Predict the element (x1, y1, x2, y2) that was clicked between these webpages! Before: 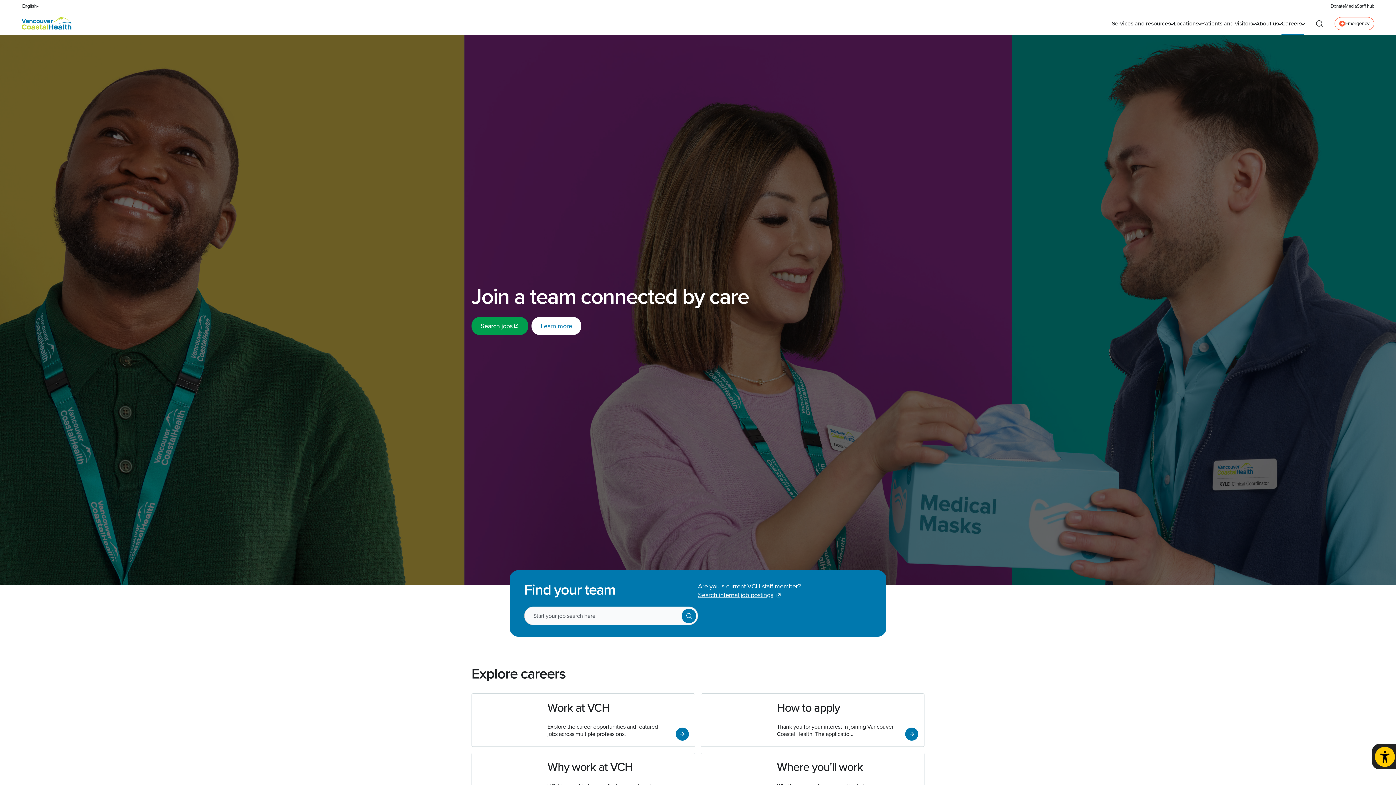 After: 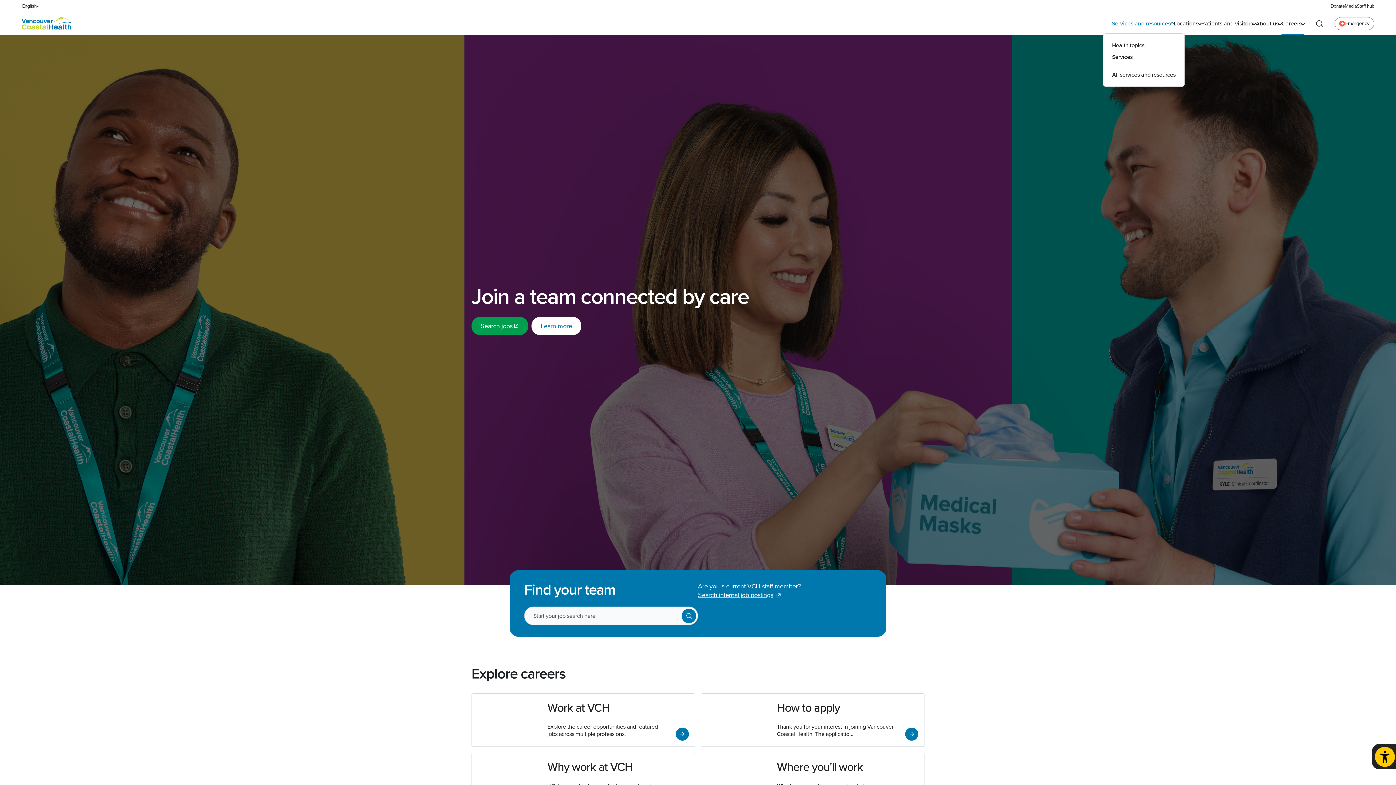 Action: label: Services and resources bbox: (1112, 12, 1173, 34)